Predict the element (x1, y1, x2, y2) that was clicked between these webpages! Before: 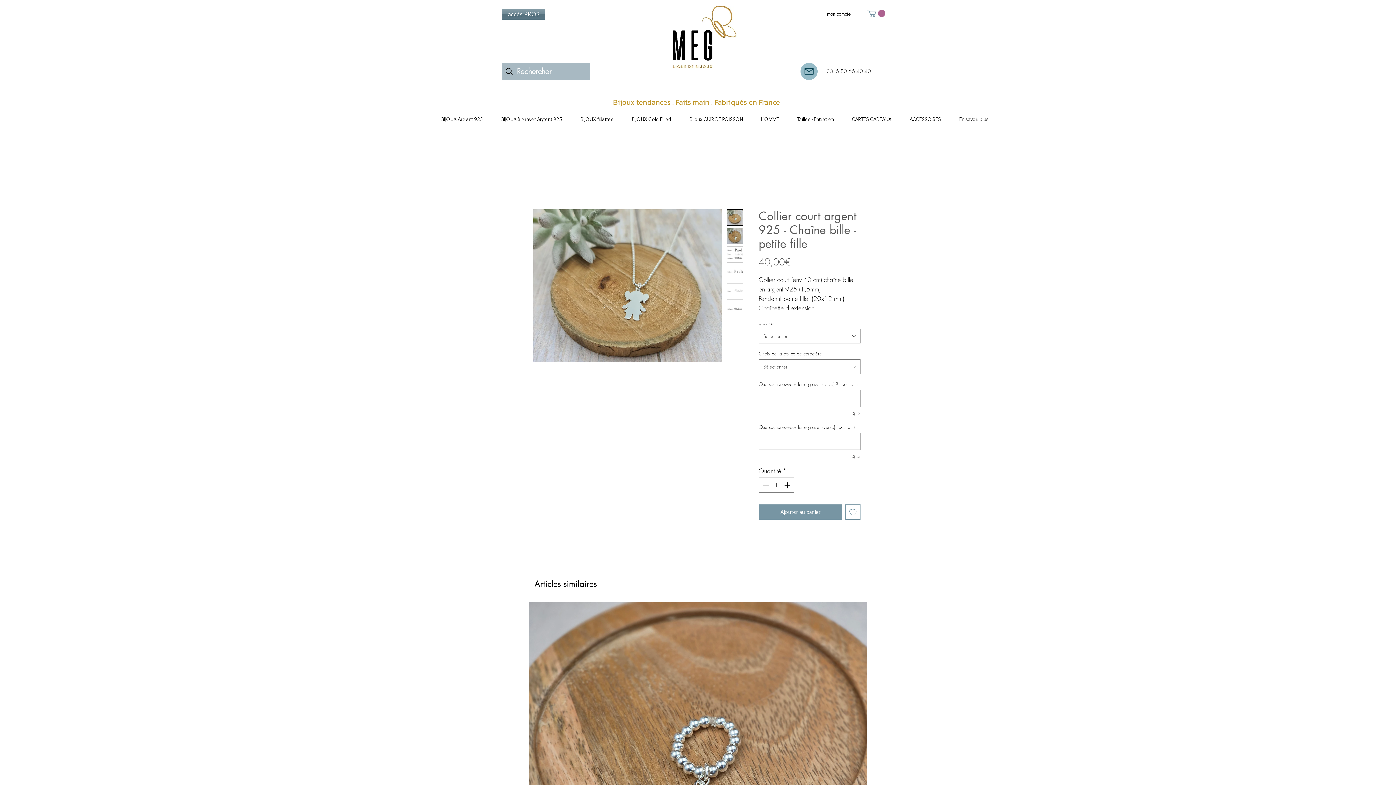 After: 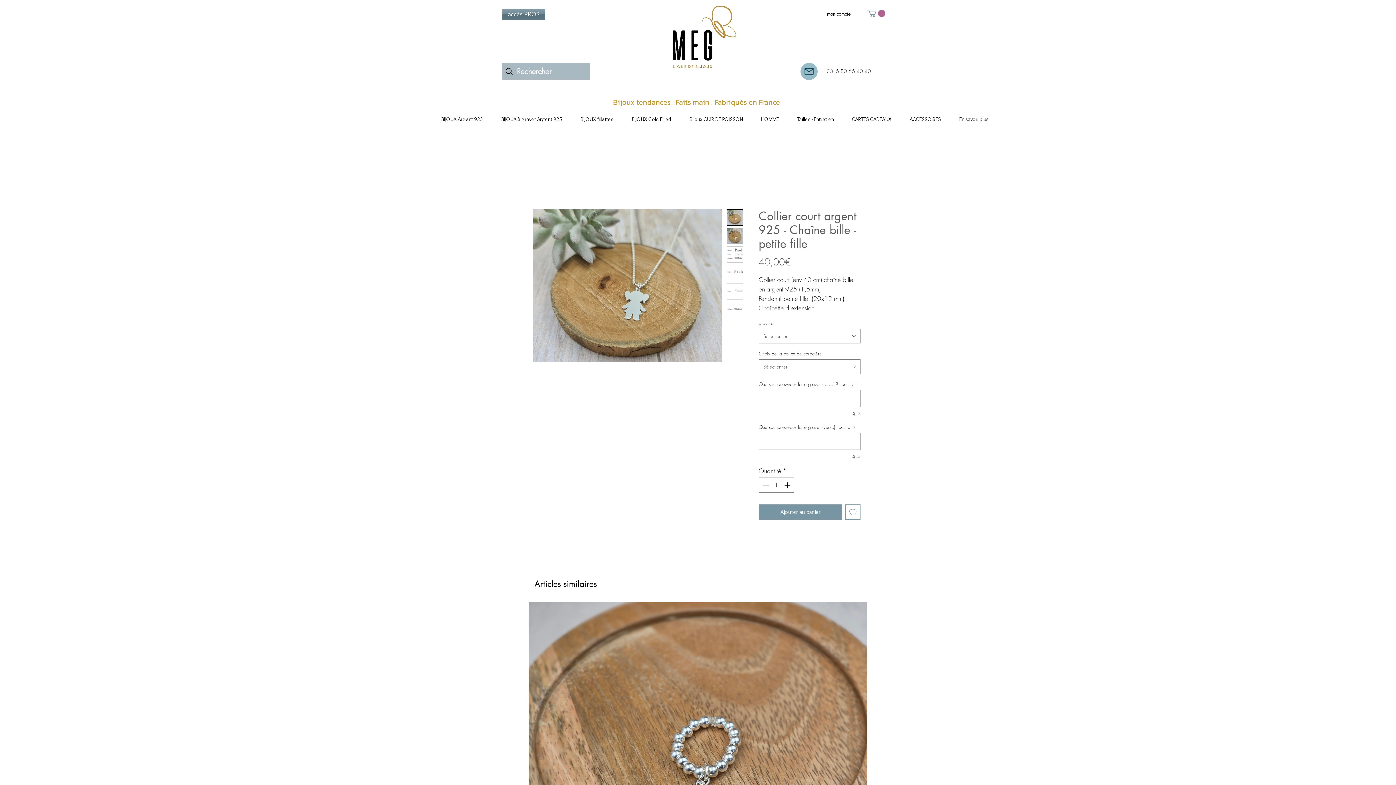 Action: bbox: (726, 246, 743, 262)